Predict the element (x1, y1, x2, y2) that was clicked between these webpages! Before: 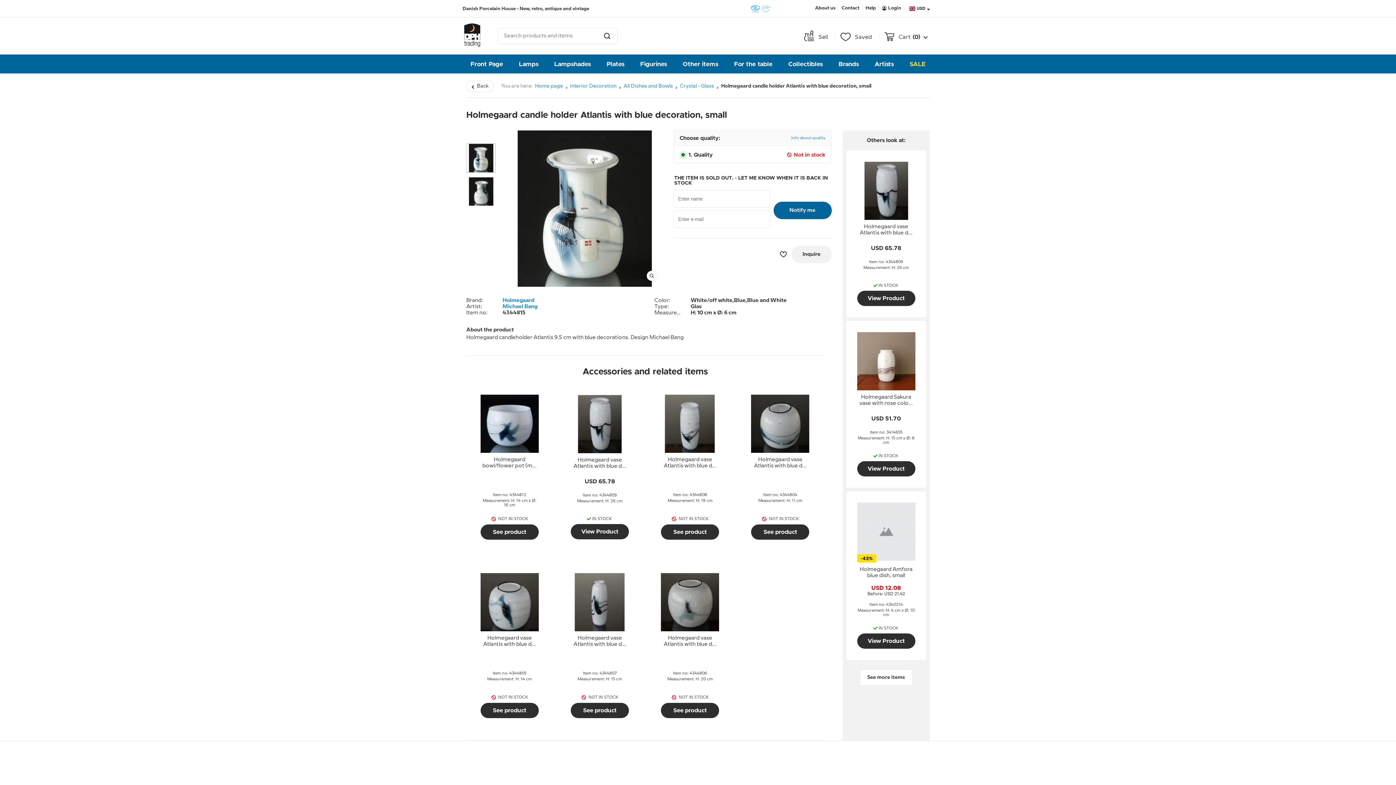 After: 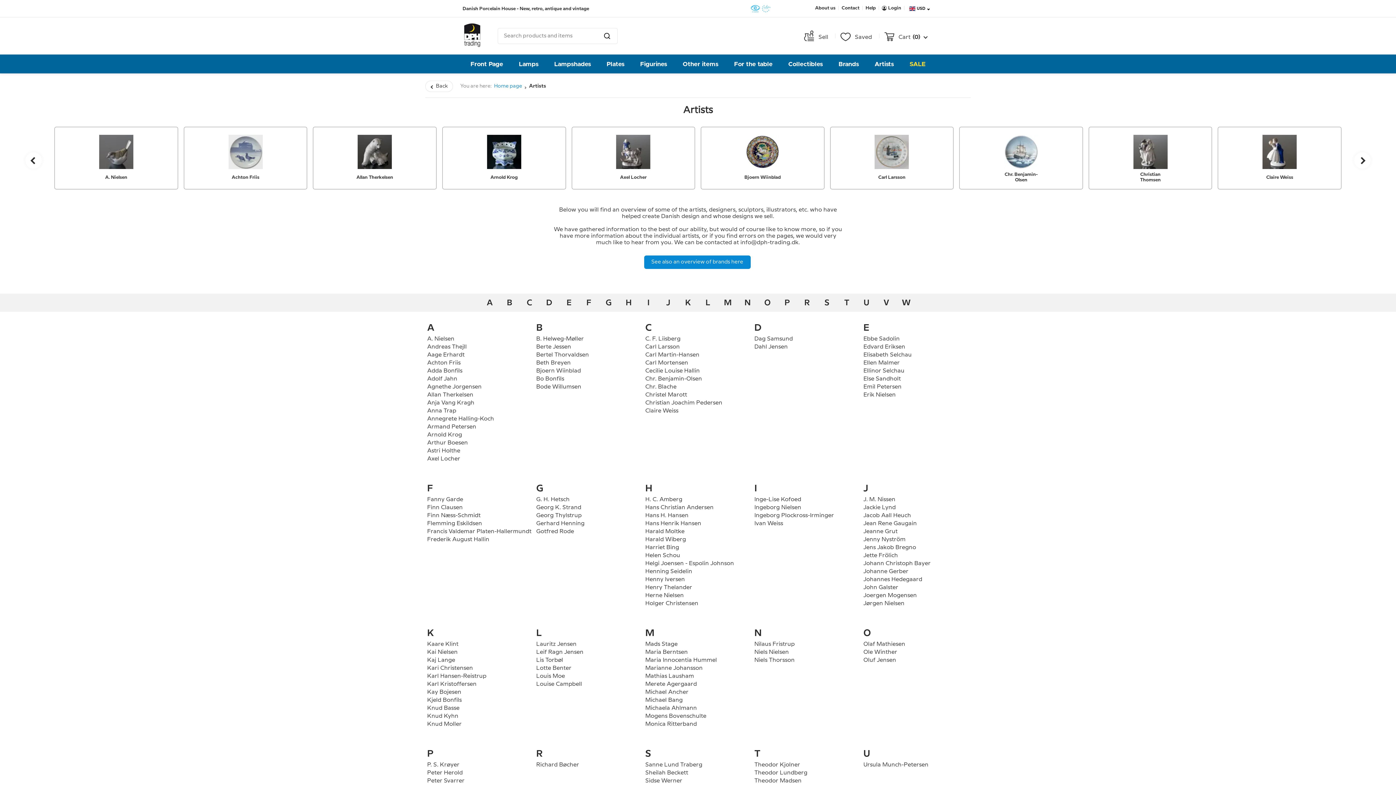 Action: bbox: (866, 54, 901, 73) label: Artists